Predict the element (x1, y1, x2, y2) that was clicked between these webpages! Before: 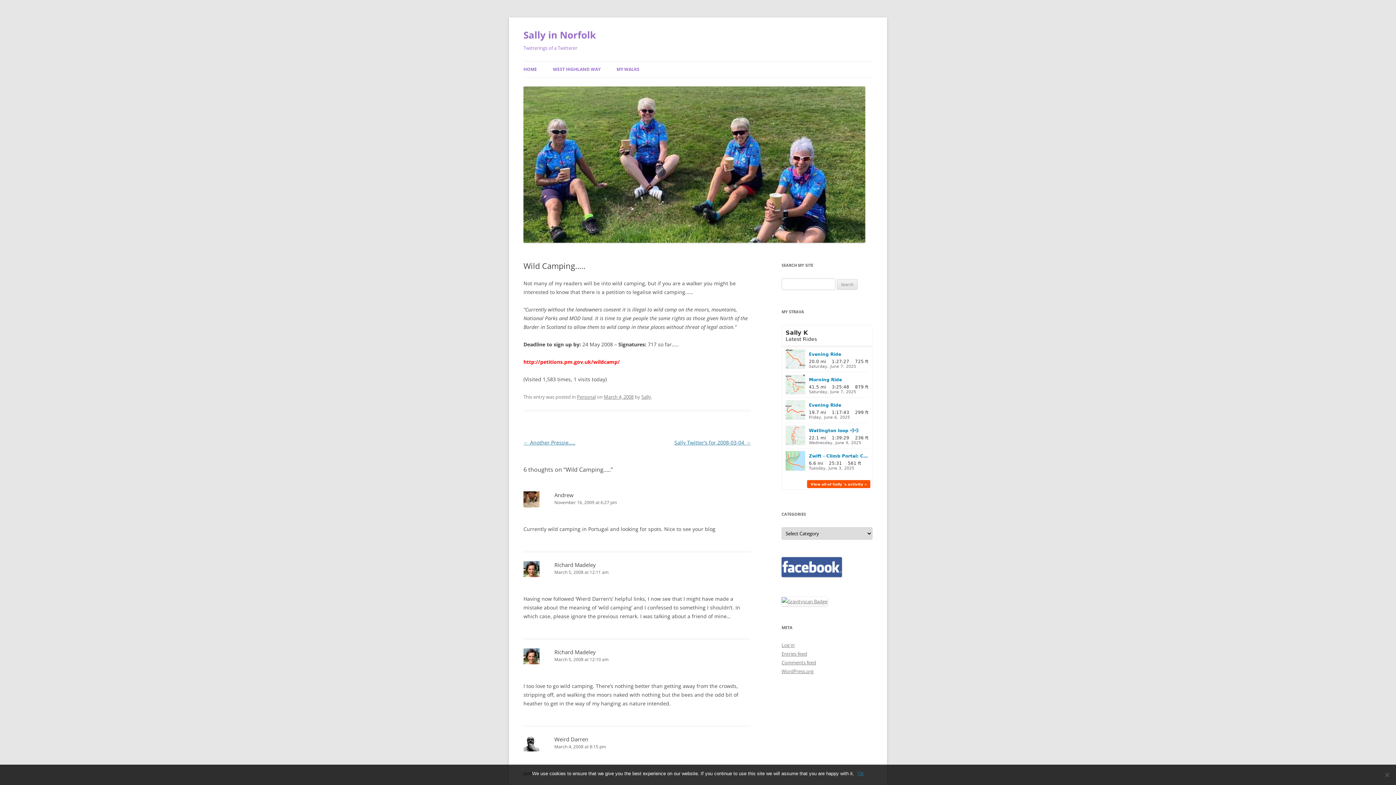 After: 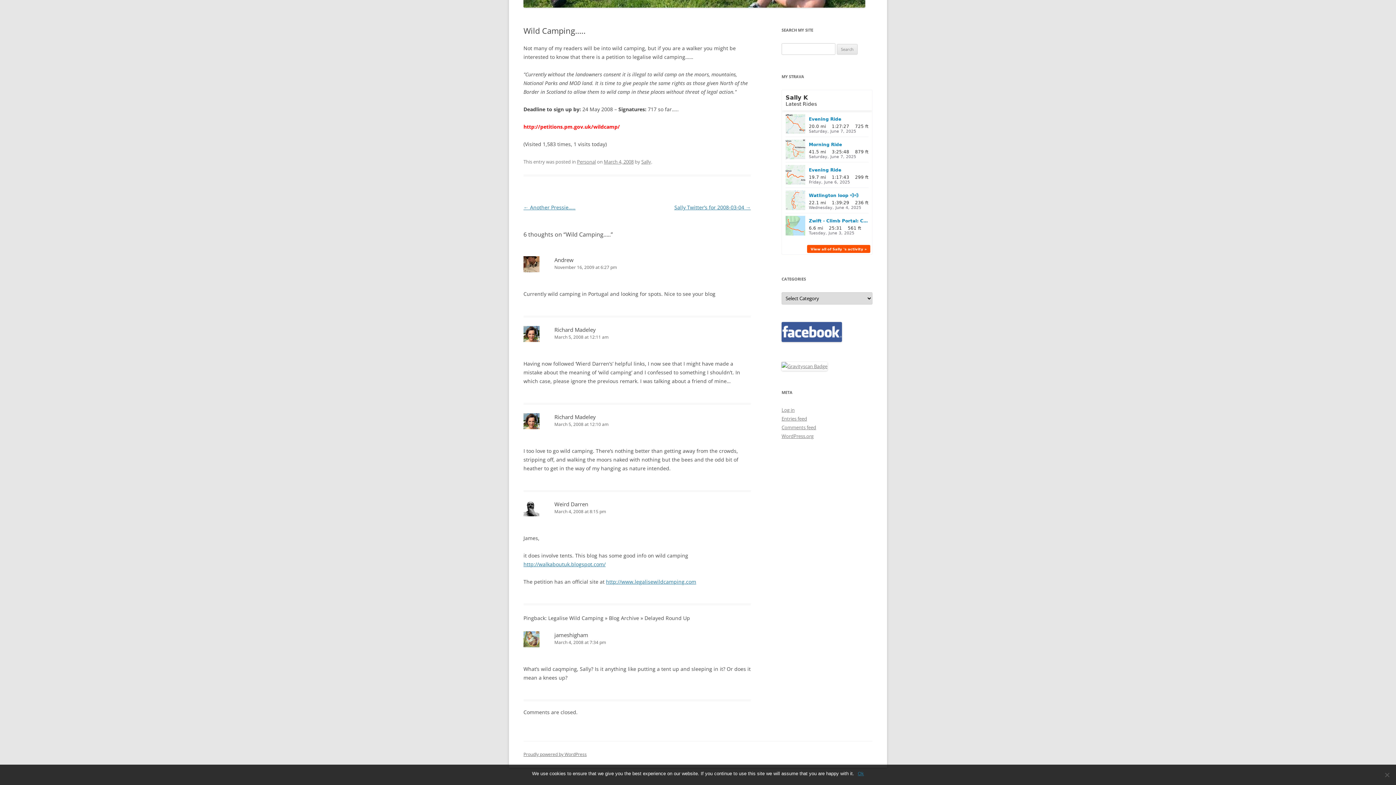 Action: label: November 16, 2009 at 6:27 pm bbox: (523, 499, 750, 506)